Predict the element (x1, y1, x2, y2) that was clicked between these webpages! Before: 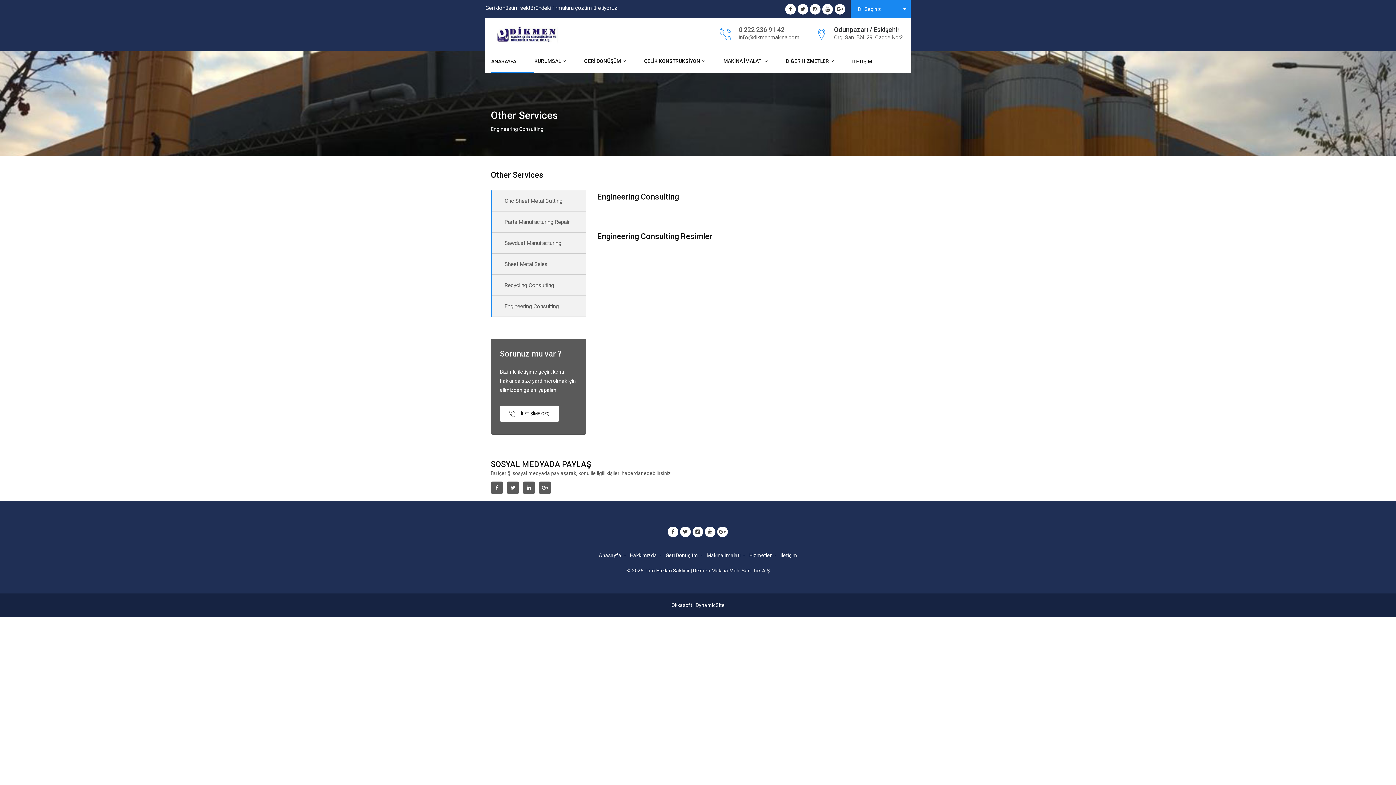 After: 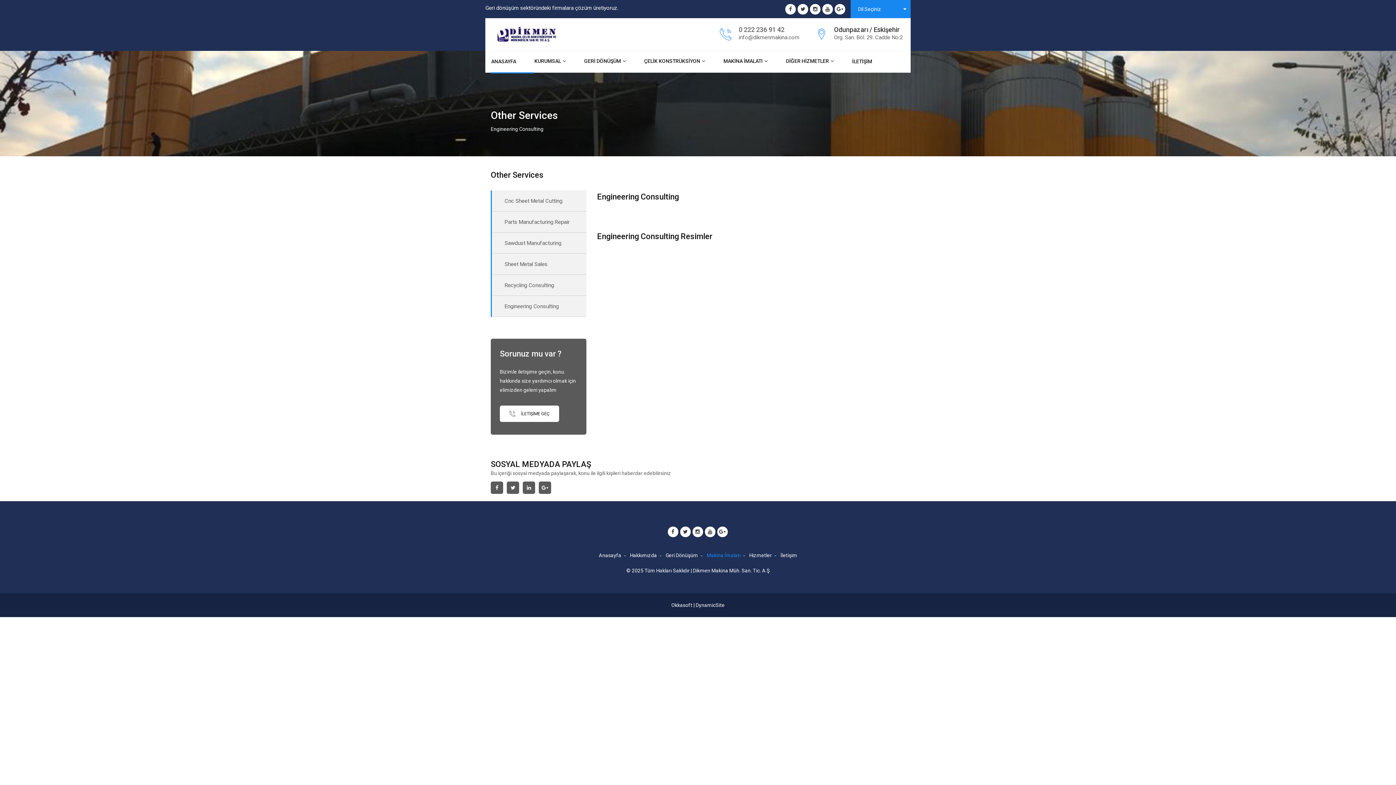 Action: bbox: (703, 549, 744, 562) label: Makina İmalatı